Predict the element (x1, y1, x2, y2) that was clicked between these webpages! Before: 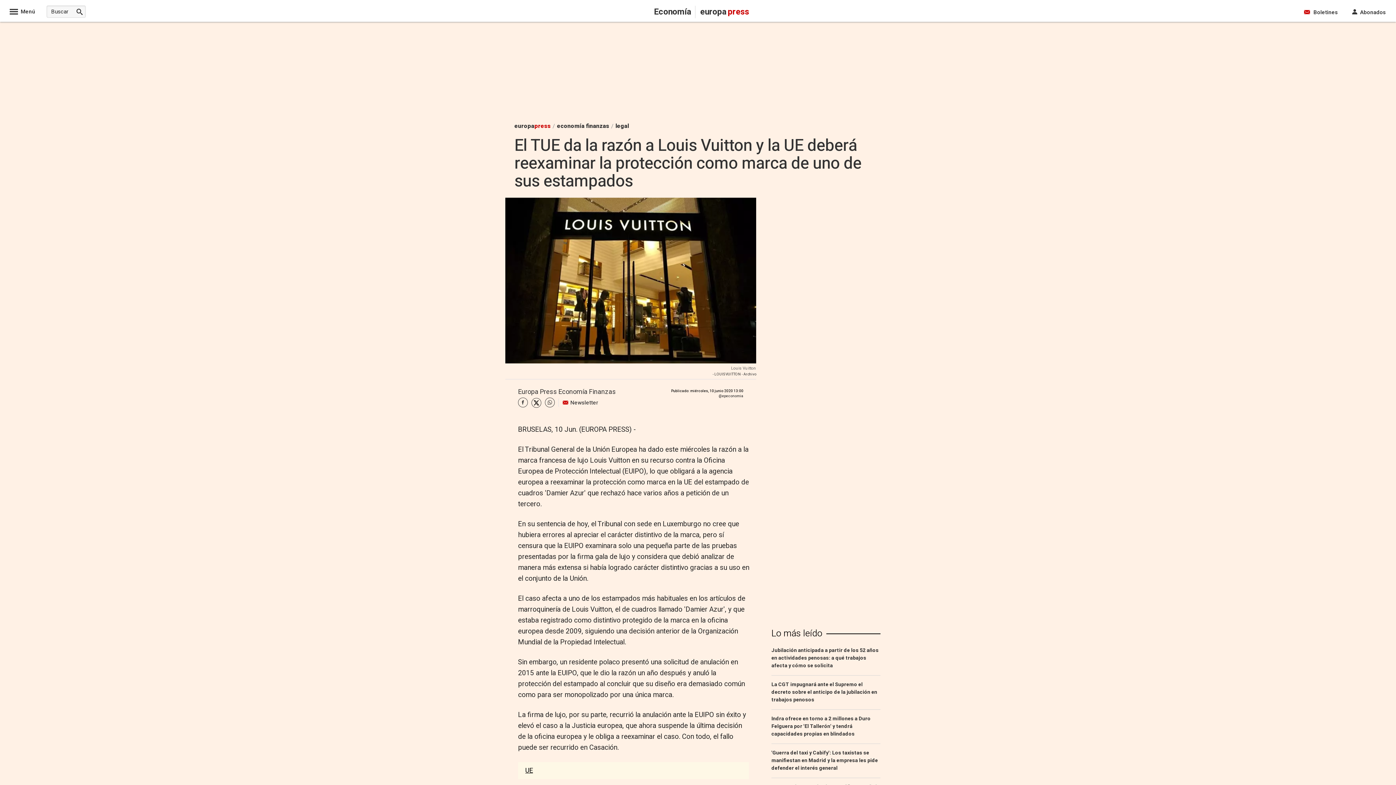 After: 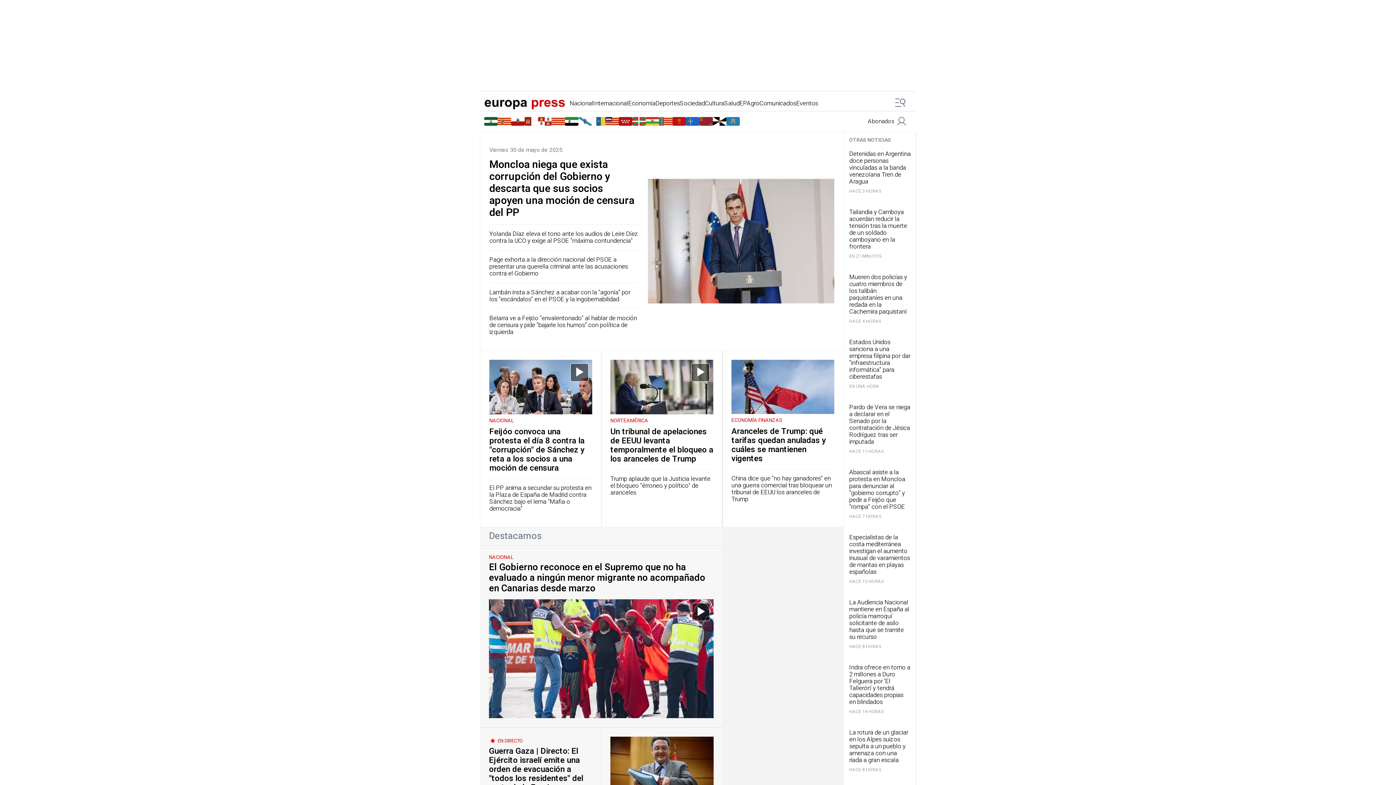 Action: label: europa press bbox: (700, 10, 749, 16)